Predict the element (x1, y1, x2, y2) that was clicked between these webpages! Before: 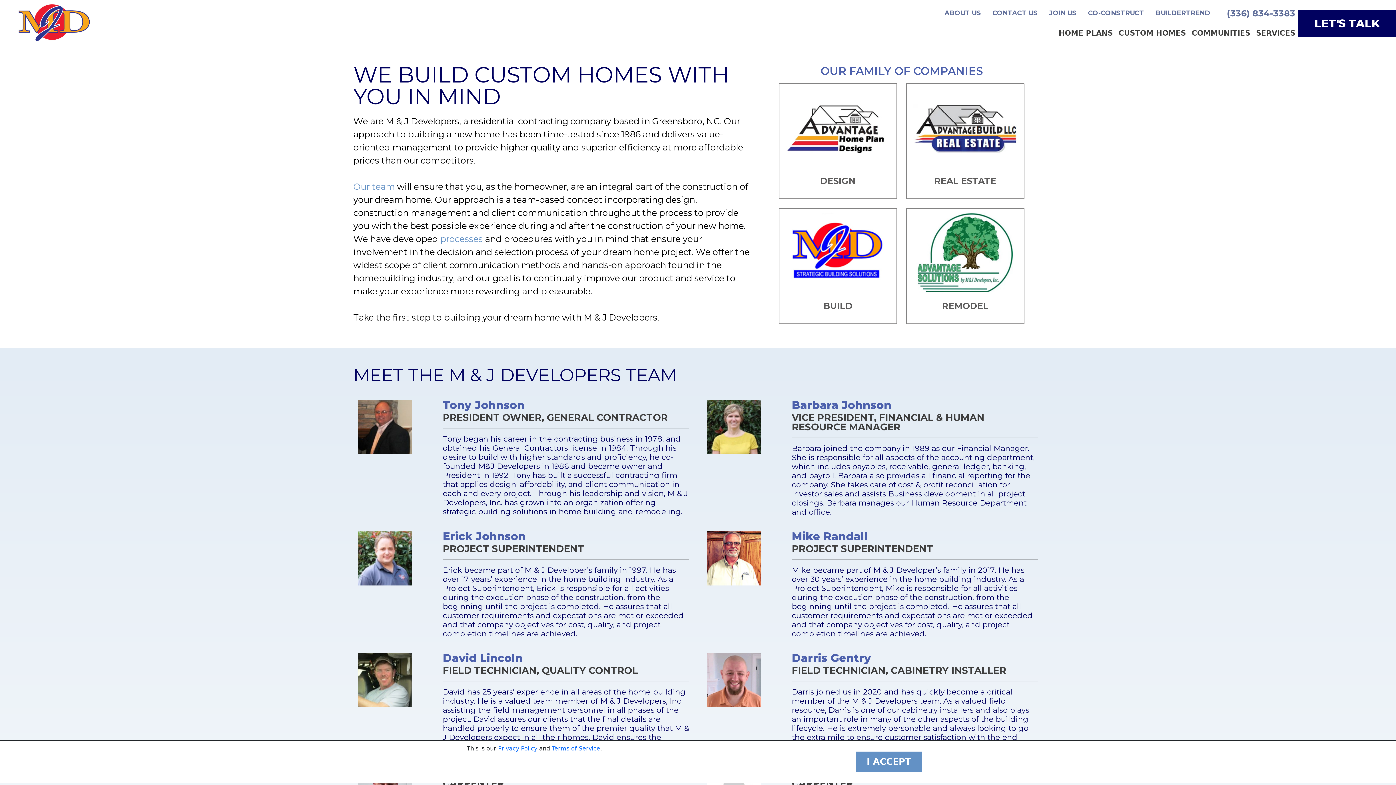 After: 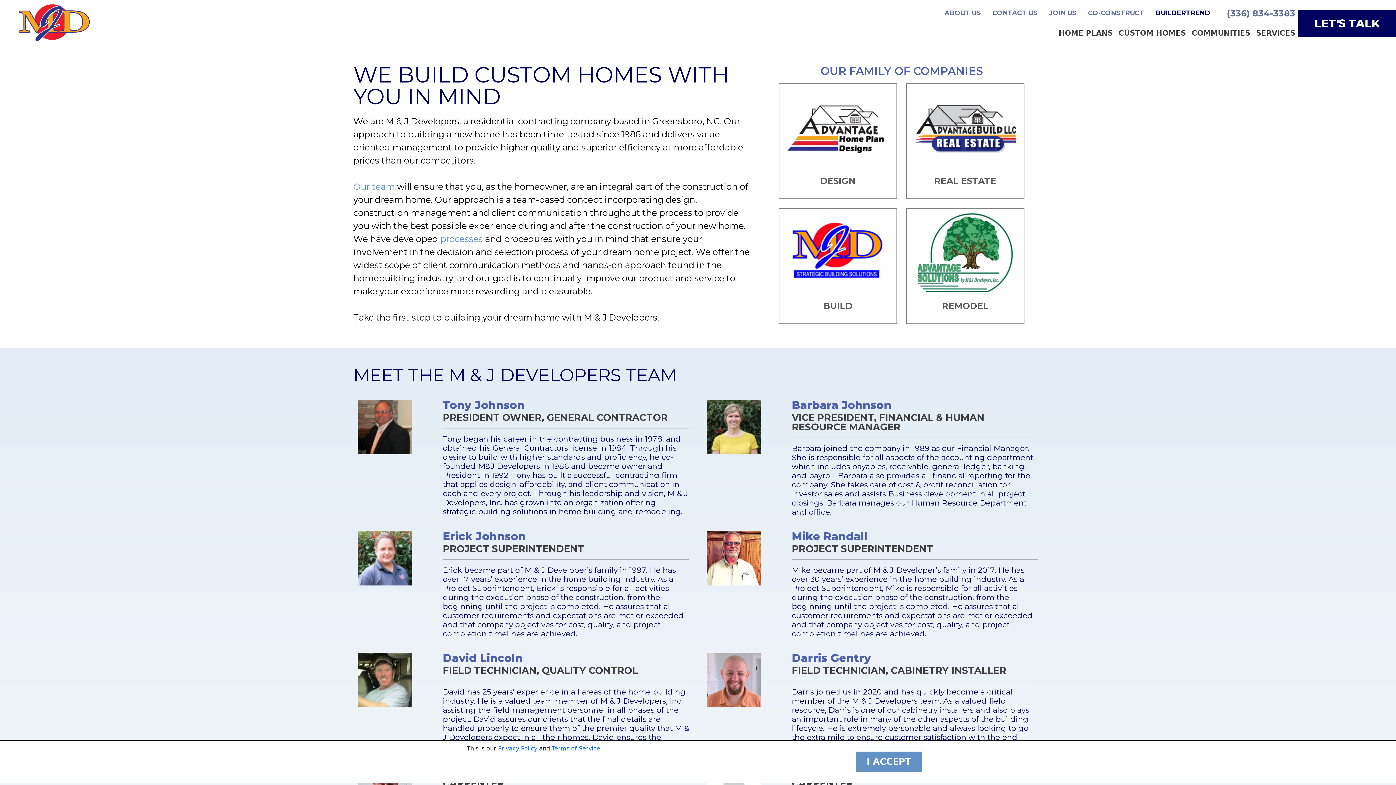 Action: label: BUILDERTREND bbox: (1150, 5, 1216, 21)